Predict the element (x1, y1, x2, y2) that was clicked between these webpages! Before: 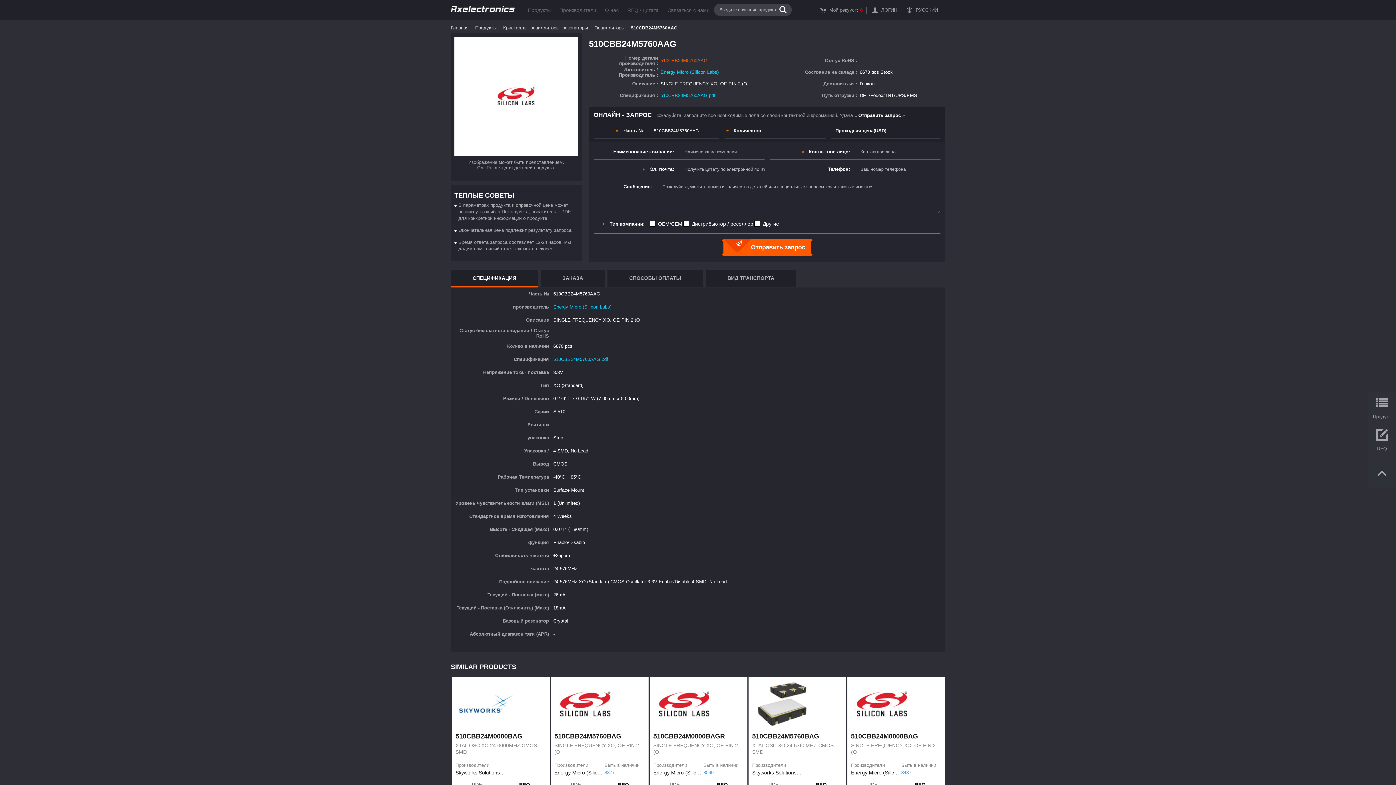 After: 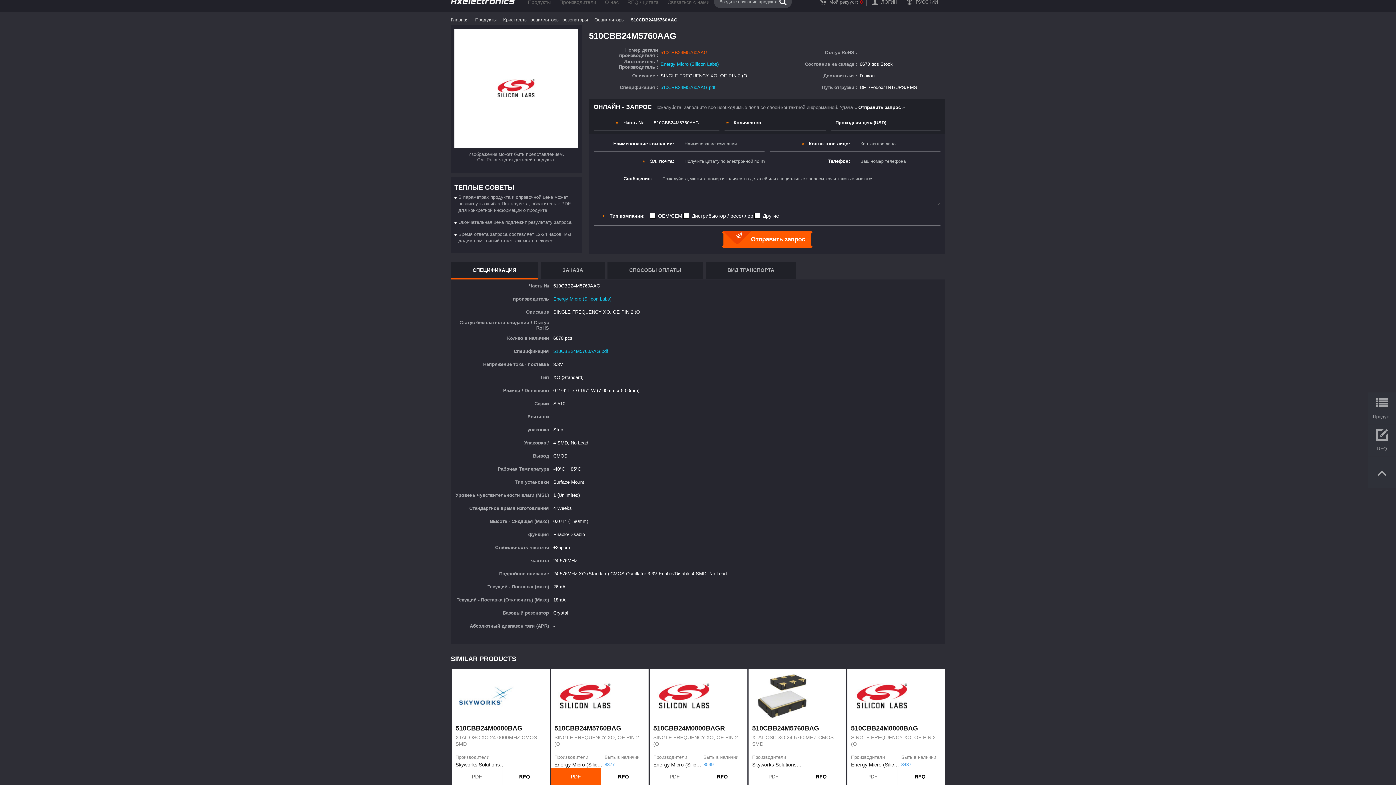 Action: bbox: (550, 776, 601, 793) label: PDF